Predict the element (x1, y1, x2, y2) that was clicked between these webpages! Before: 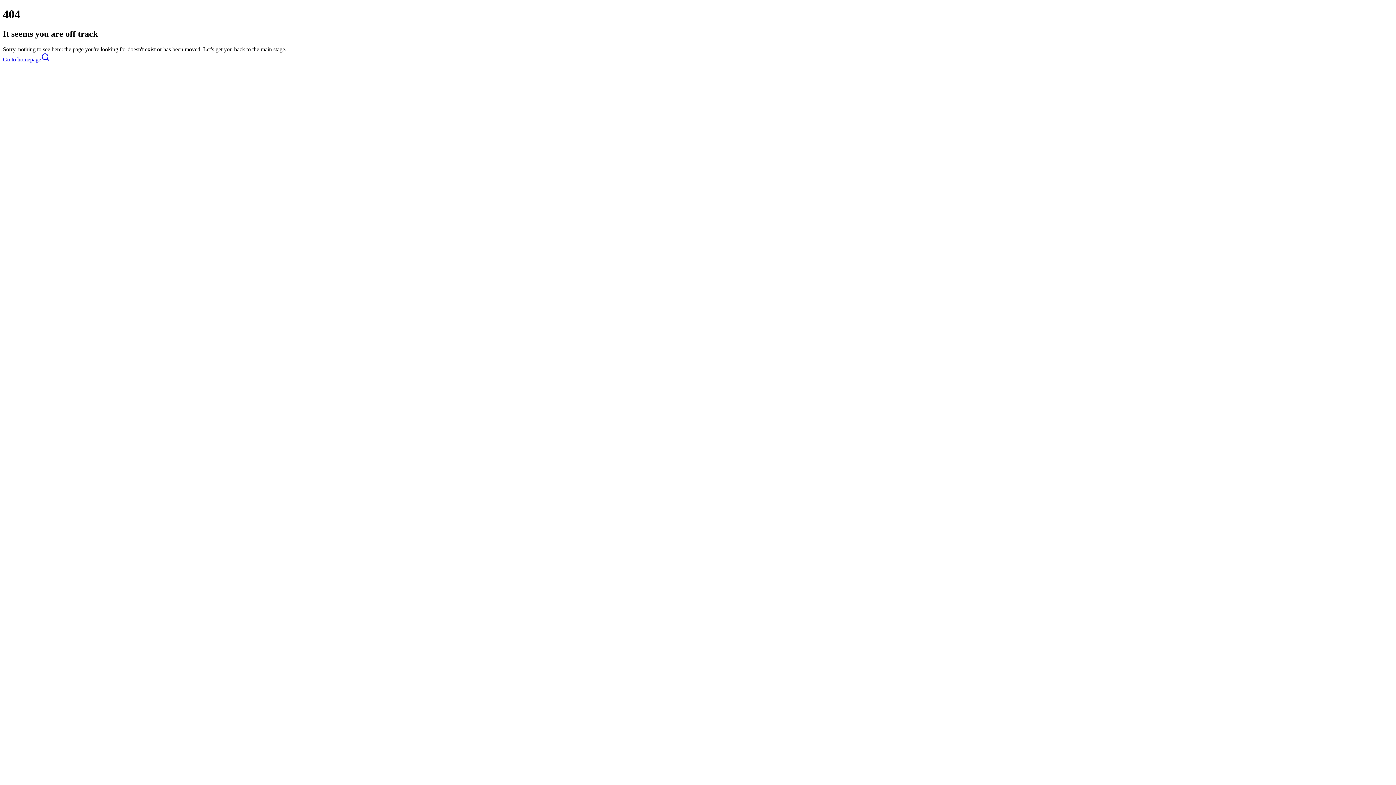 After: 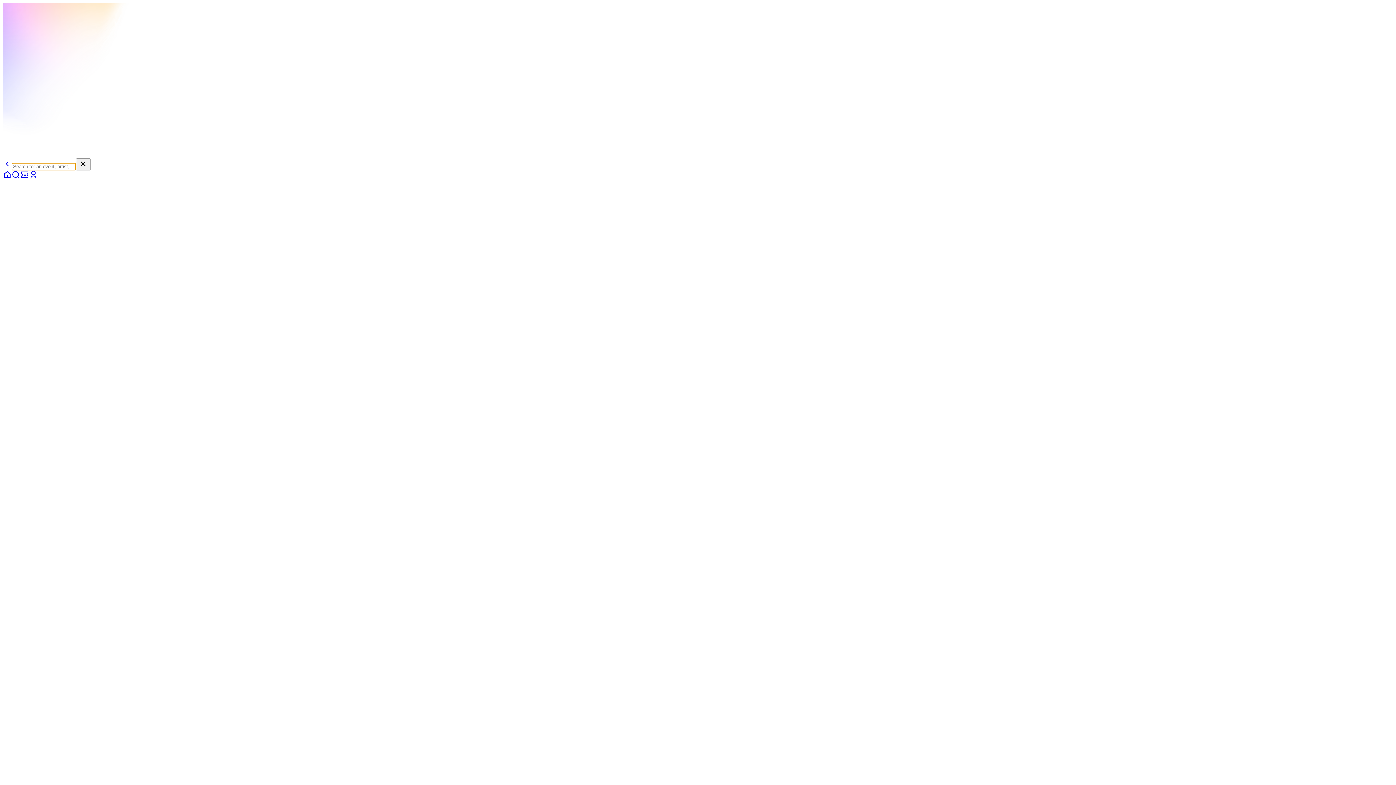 Action: bbox: (41, 56, 49, 62)